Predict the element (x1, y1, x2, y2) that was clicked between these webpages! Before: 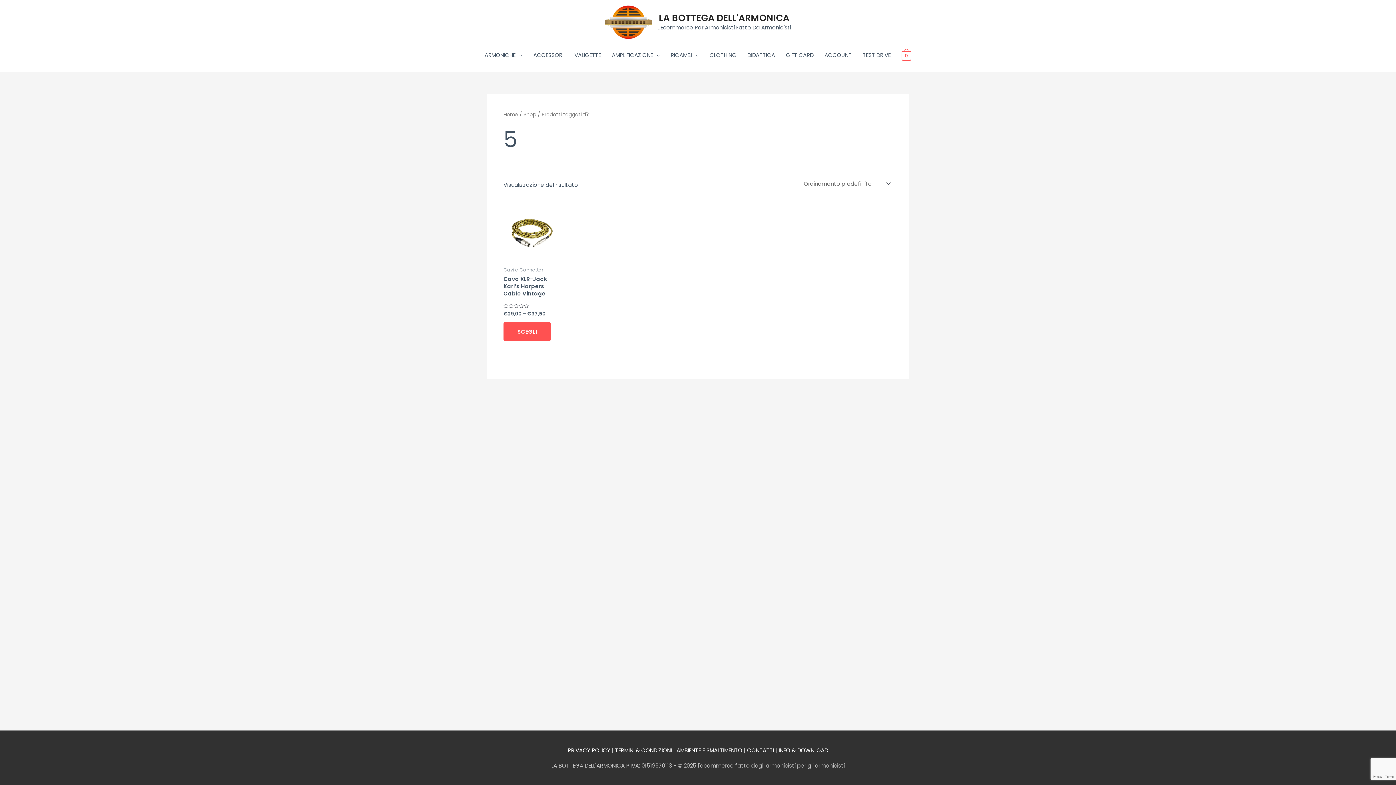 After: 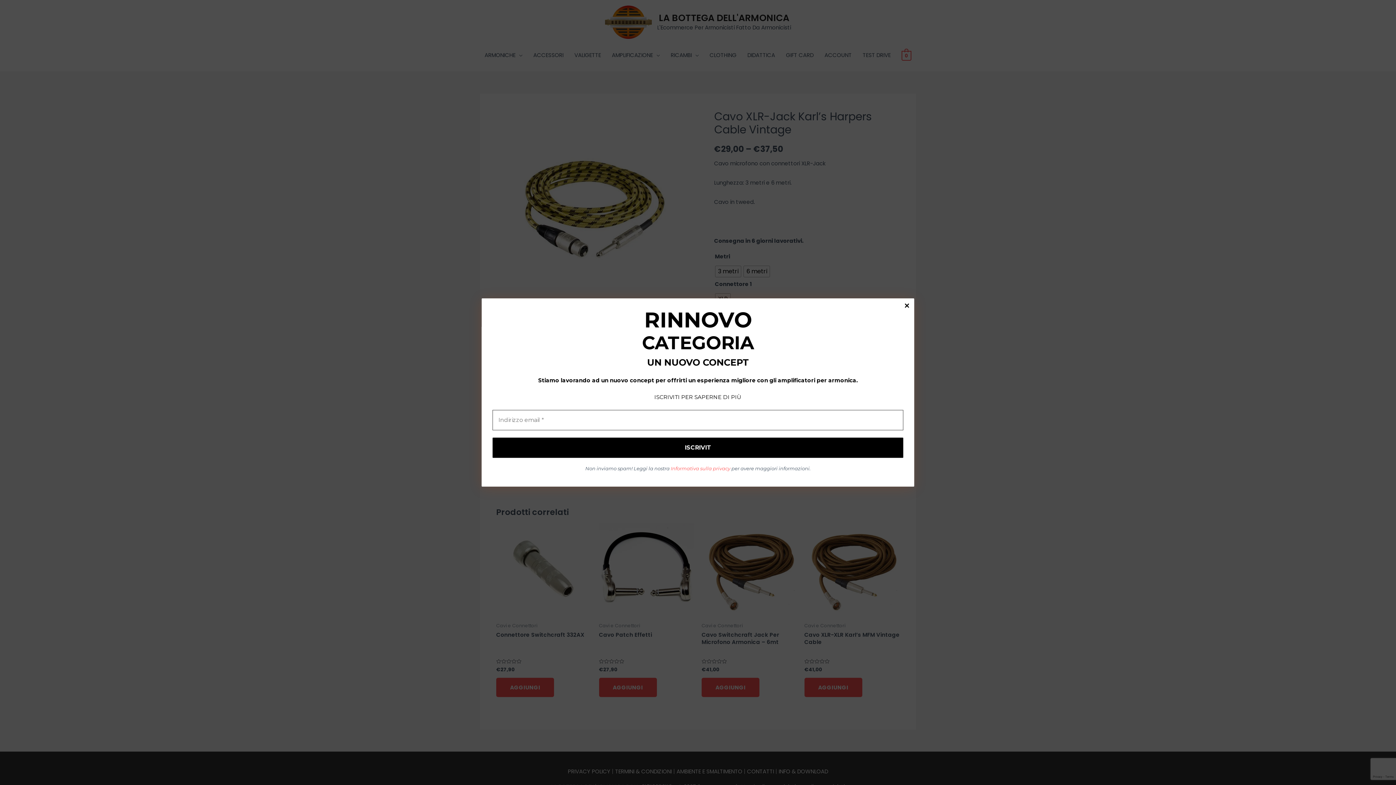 Action: label: Seleziona le opzioni per “Cavo XLR-Jack Karl's Harpers Cable Vintage” bbox: (503, 322, 550, 341)